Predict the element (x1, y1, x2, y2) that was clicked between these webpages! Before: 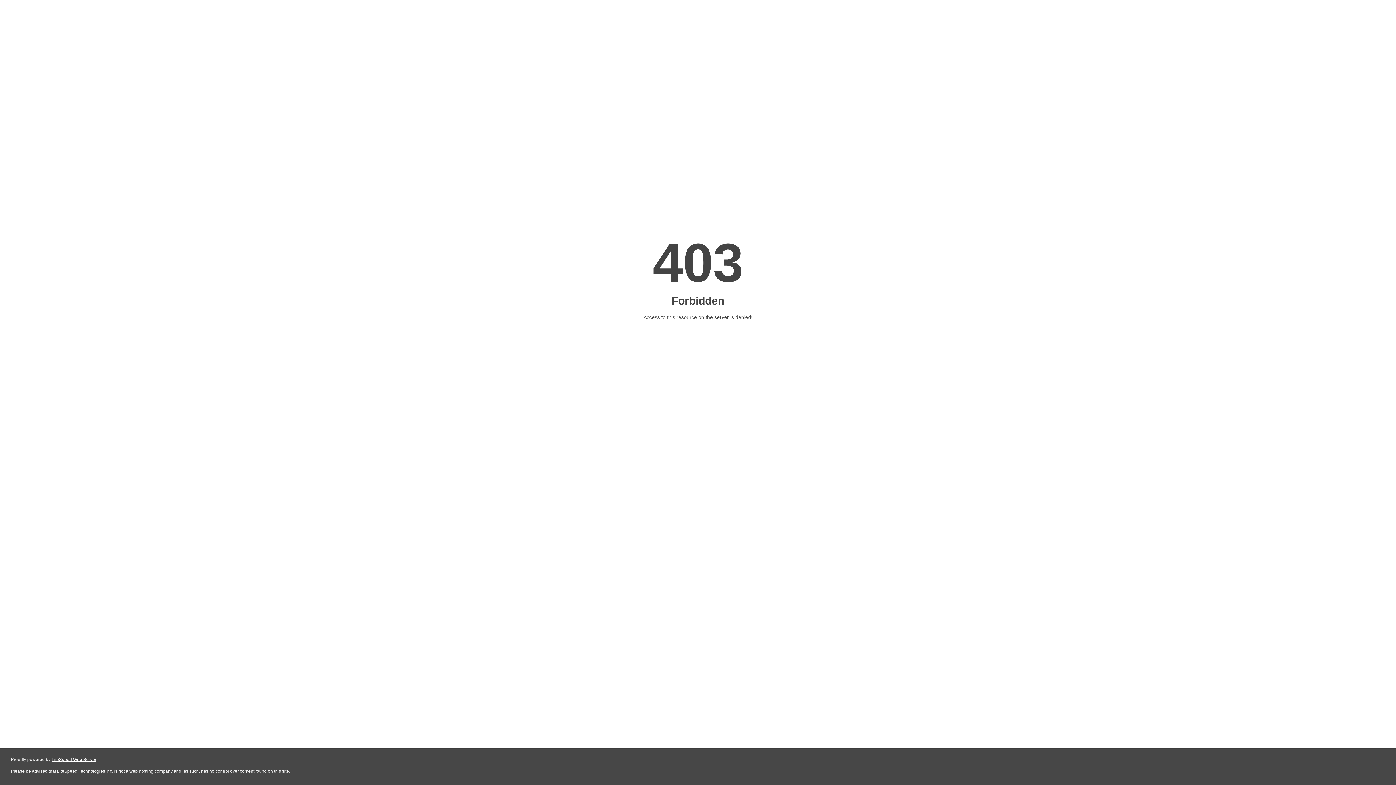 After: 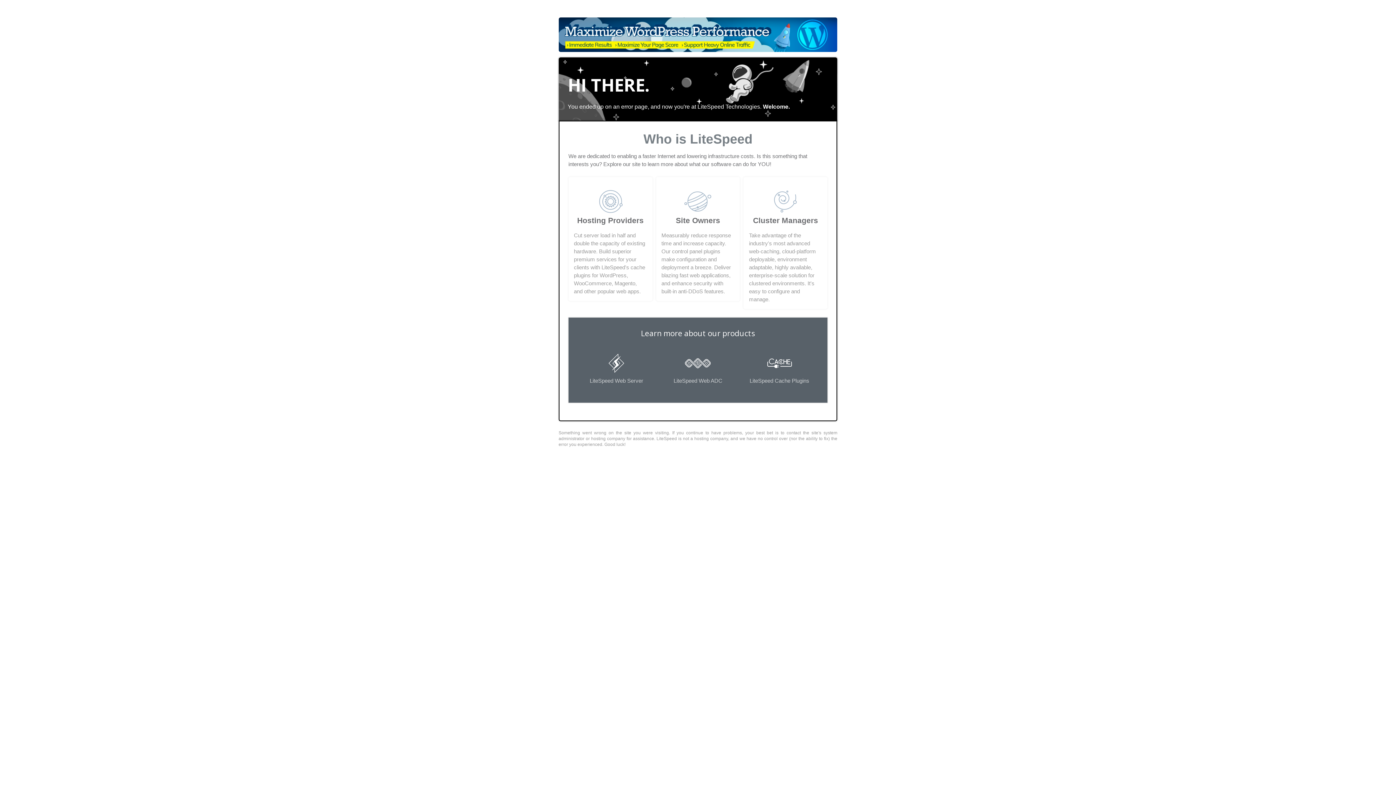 Action: label: LiteSpeed Web Server bbox: (51, 757, 96, 762)